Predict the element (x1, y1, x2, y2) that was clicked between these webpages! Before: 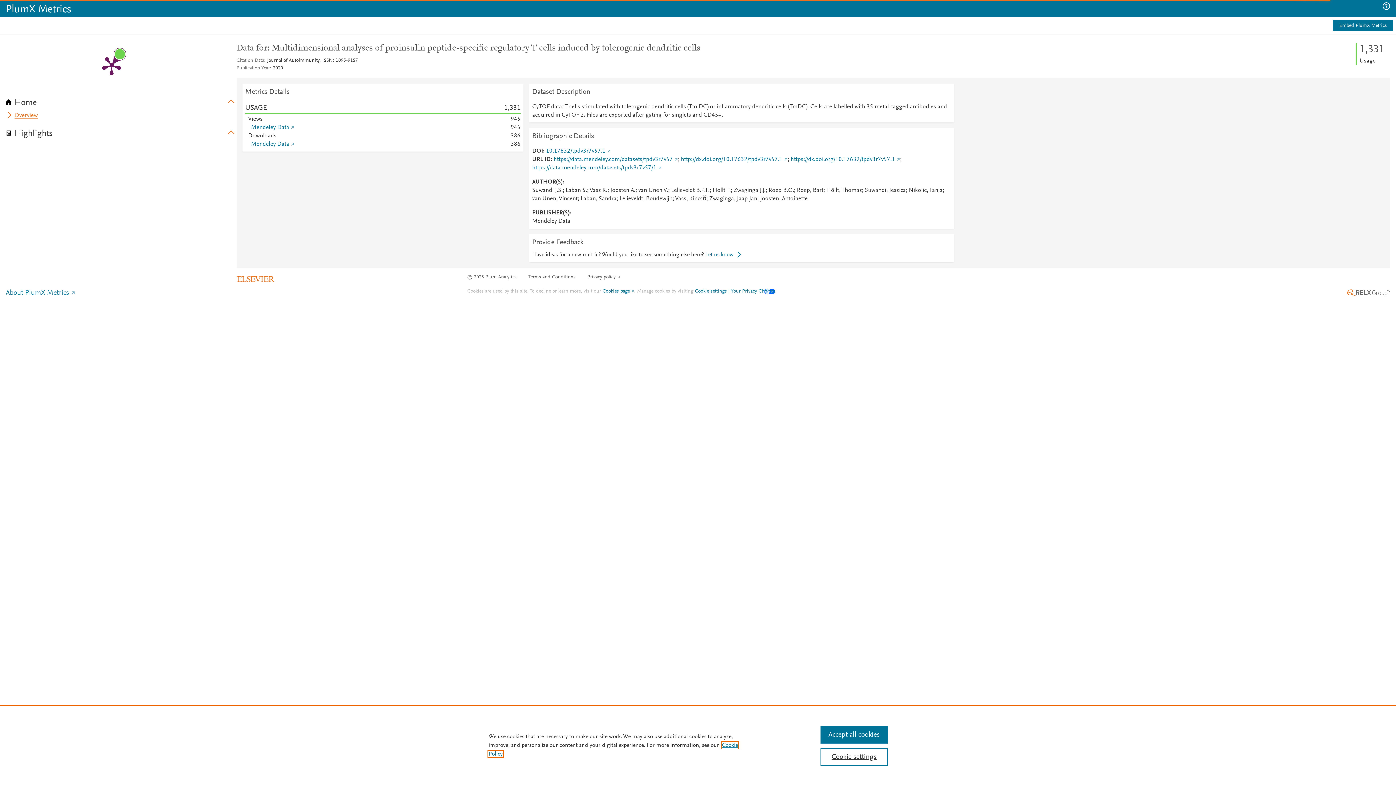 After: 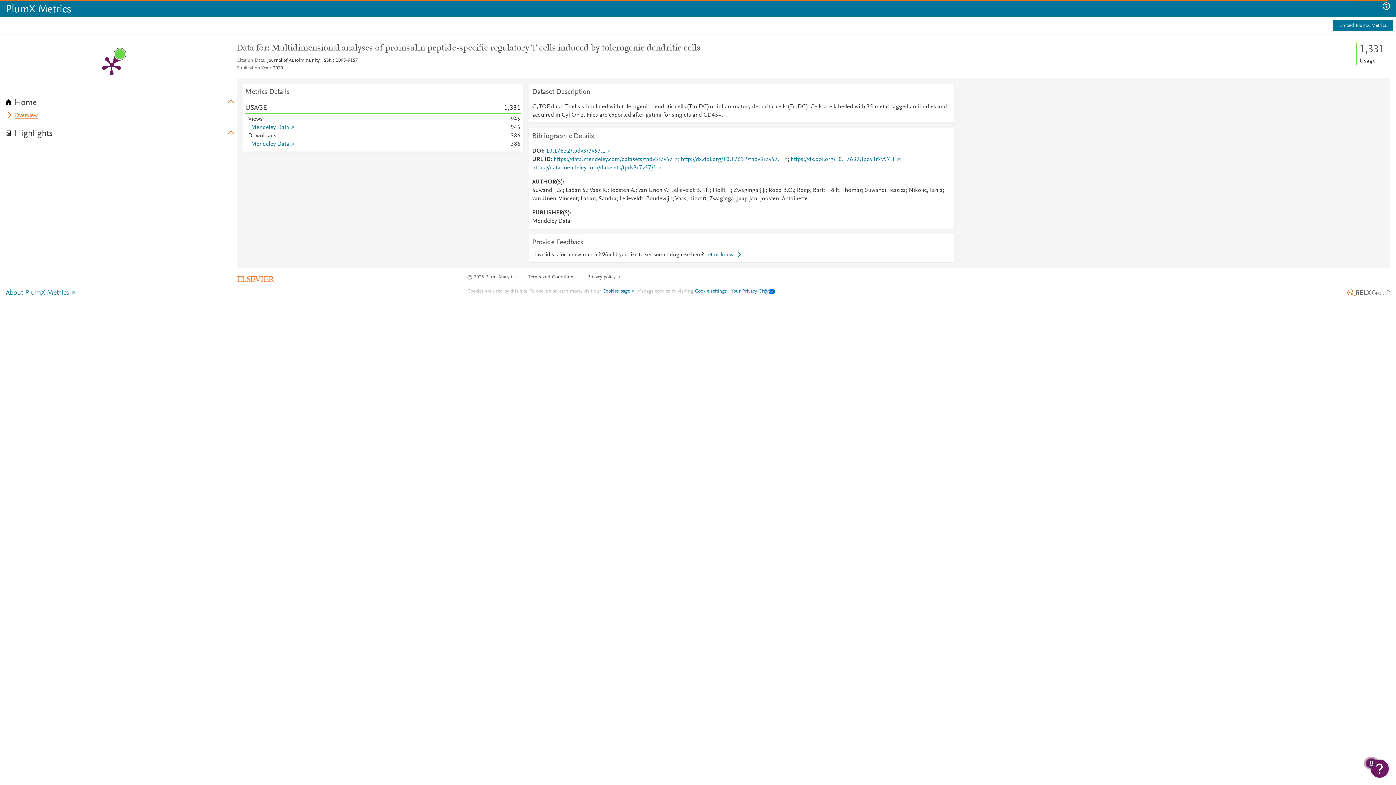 Action: label: Accept all cookies bbox: (820, 726, 887, 744)